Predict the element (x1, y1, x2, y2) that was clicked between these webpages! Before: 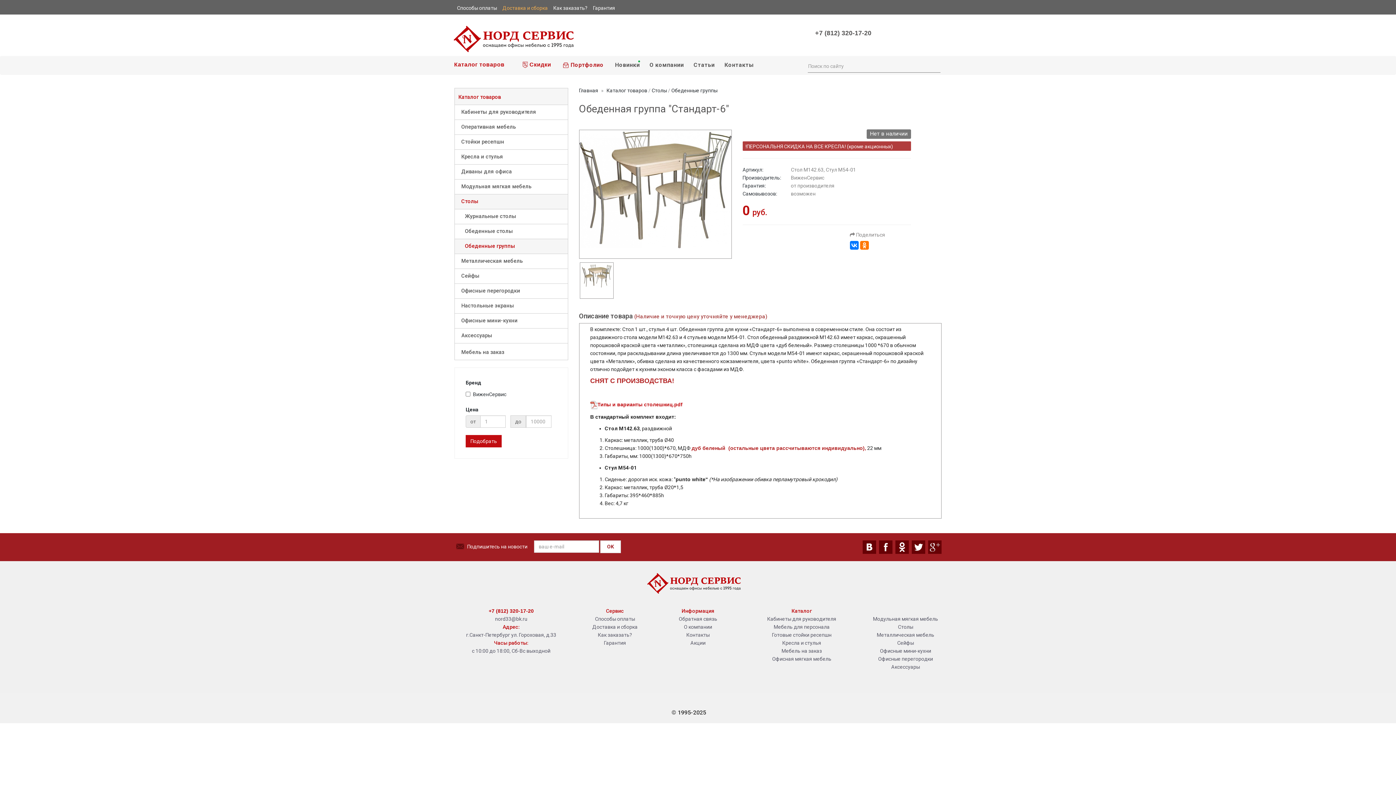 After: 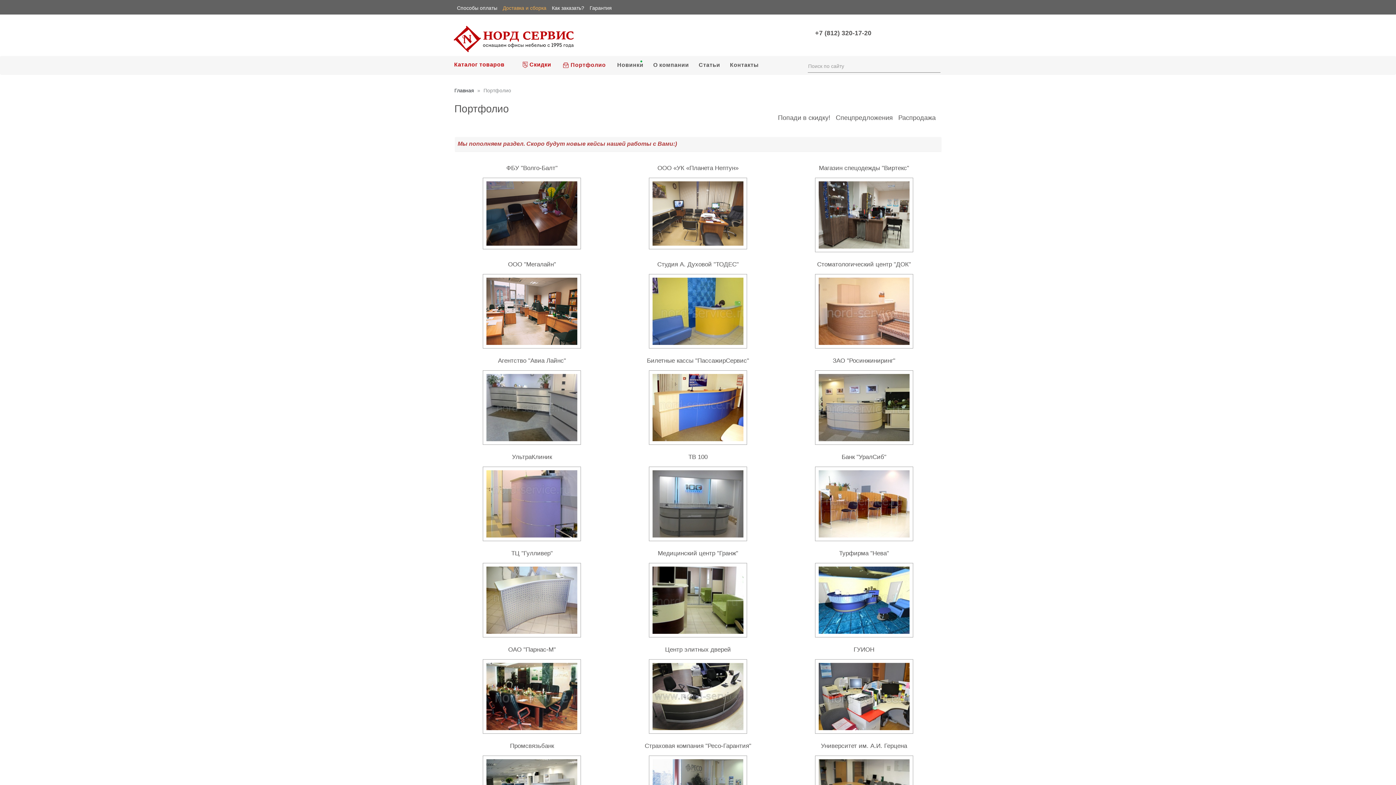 Action: bbox: (563, 56, 613, 68) label:  Портфолио